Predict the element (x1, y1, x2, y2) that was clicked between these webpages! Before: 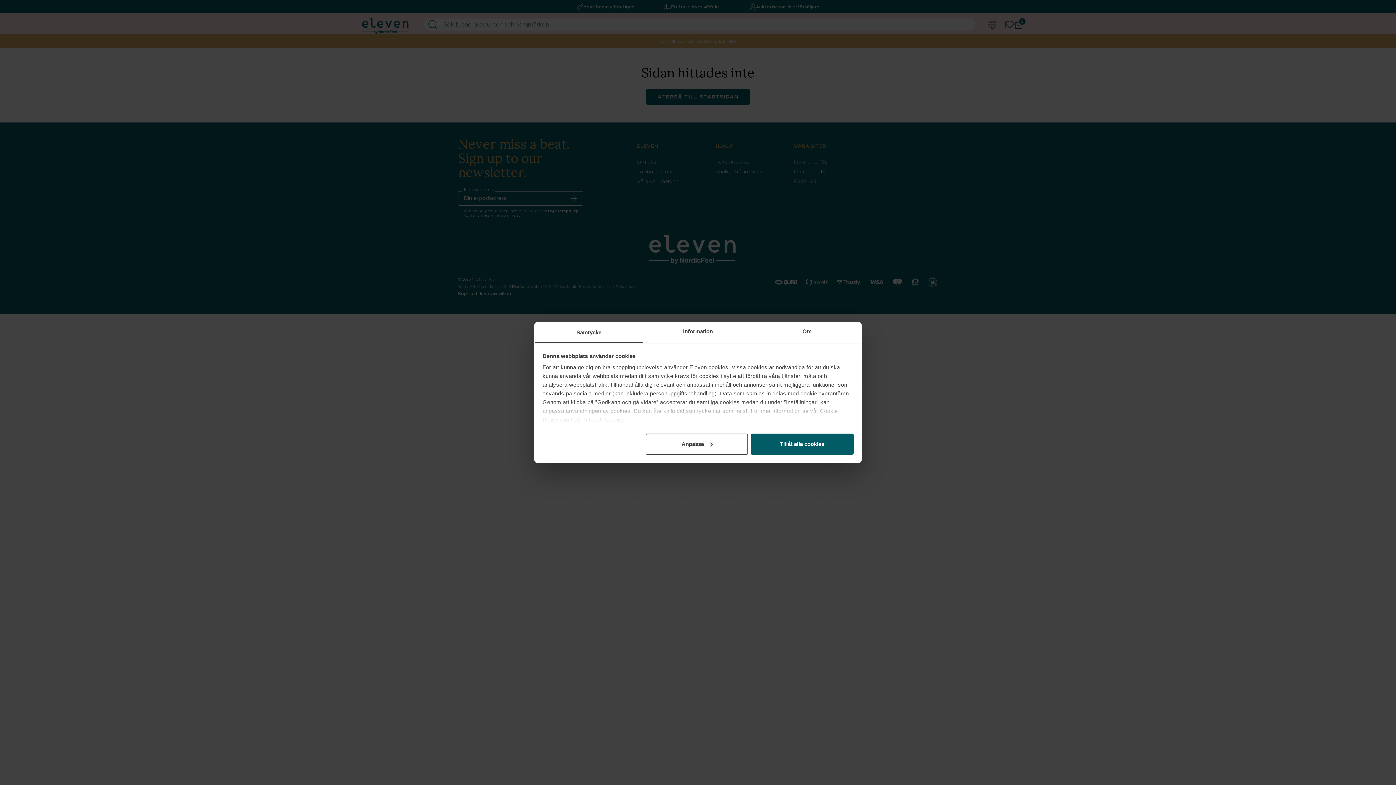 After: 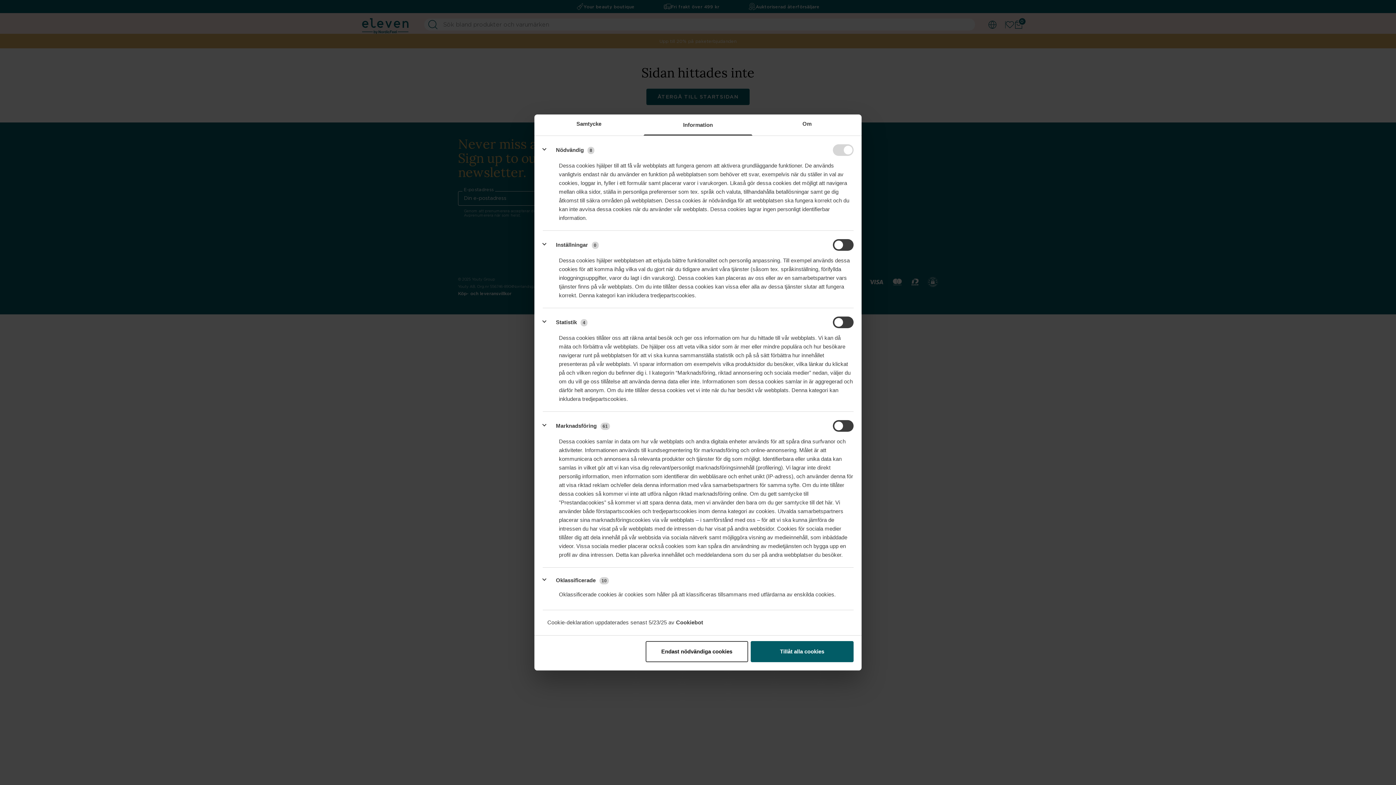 Action: label: Anpassa bbox: (645, 433, 748, 454)